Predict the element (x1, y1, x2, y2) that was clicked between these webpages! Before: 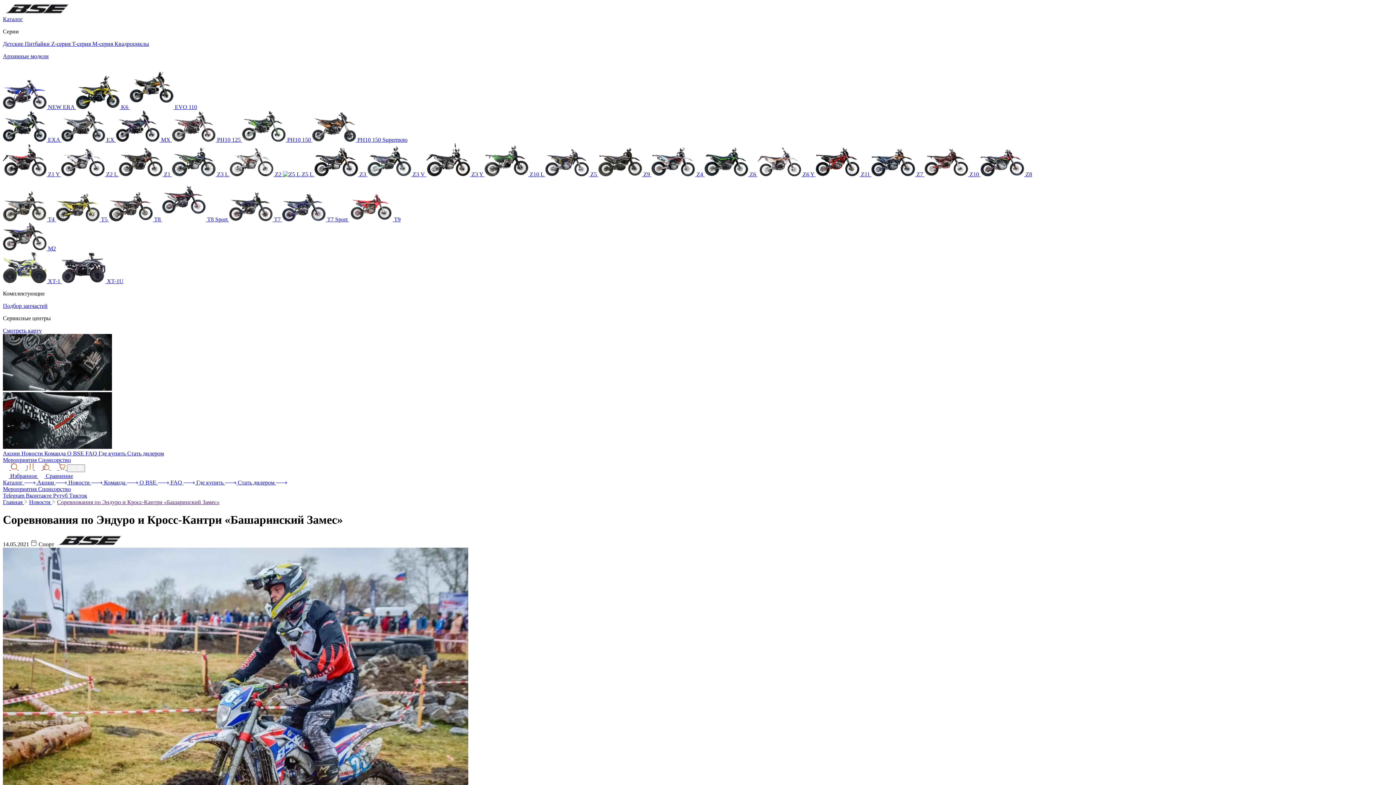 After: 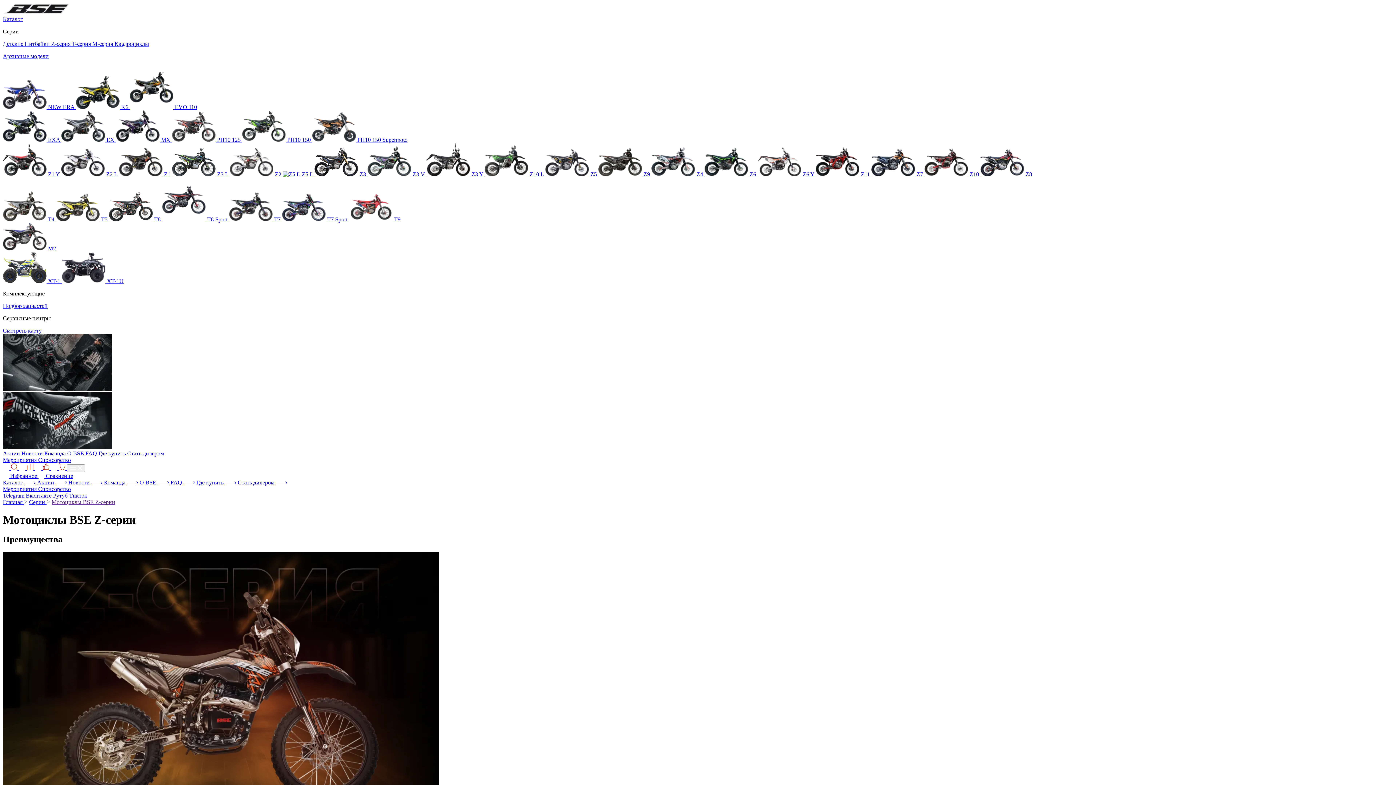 Action: label: Z-серия  bbox: (51, 40, 72, 46)